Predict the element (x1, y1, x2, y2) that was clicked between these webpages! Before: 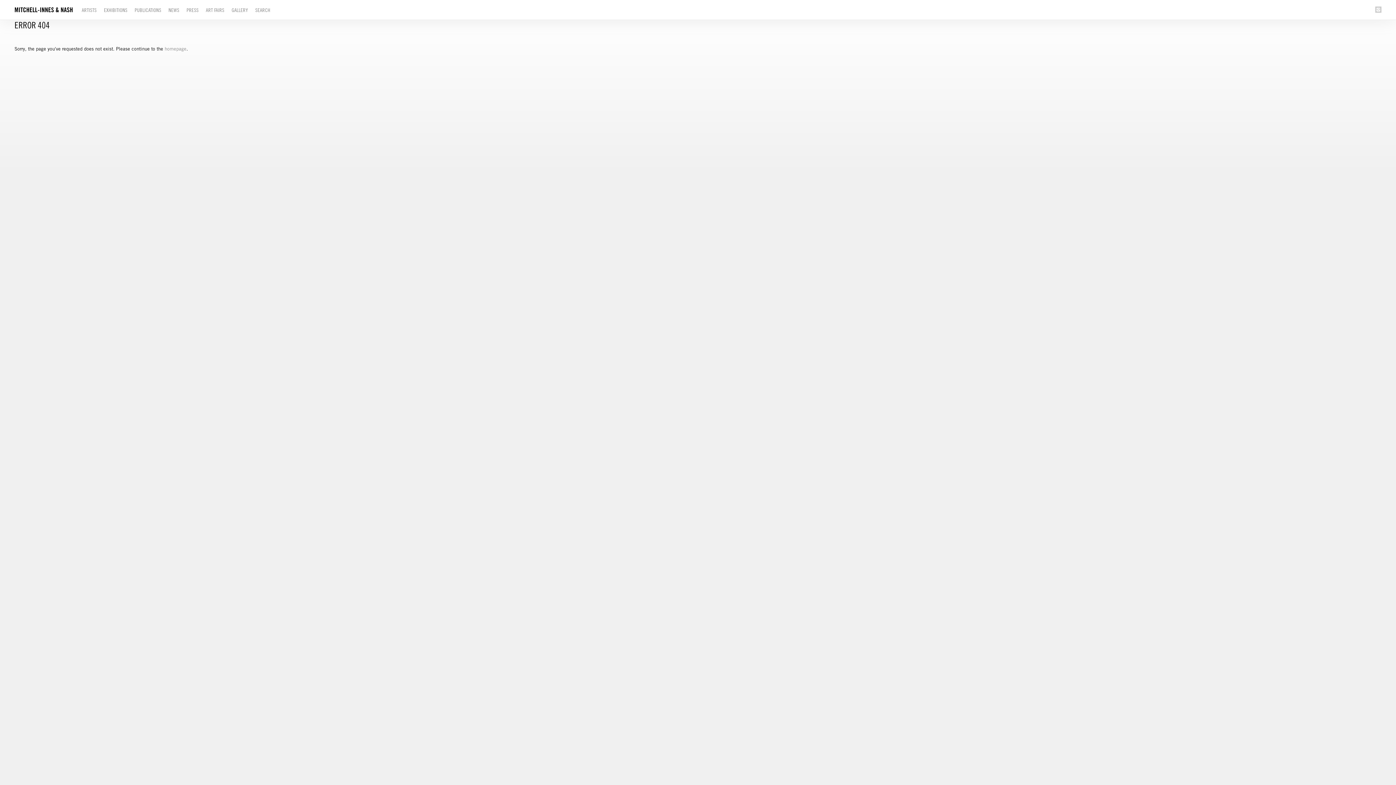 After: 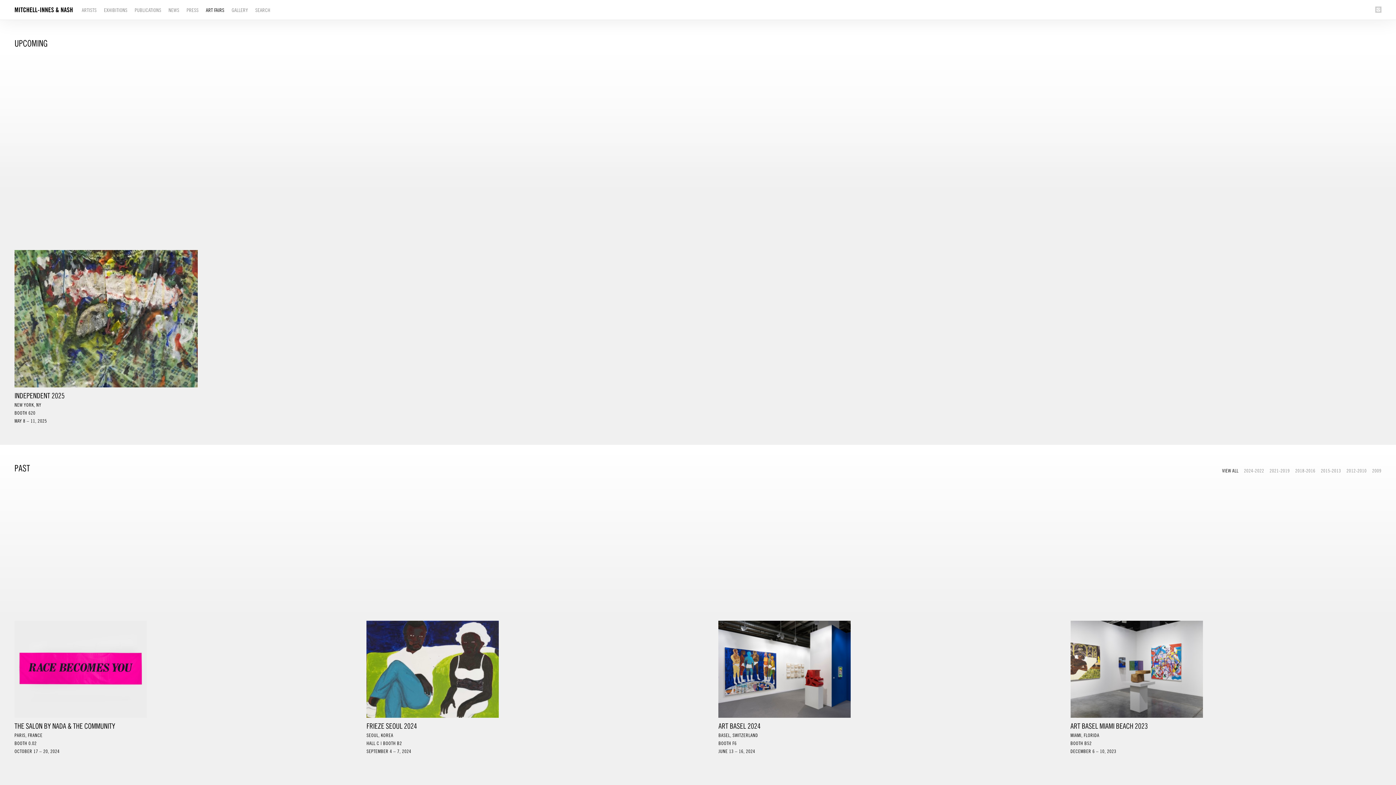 Action: bbox: (205, 7, 224, 13) label: ART FAIRS